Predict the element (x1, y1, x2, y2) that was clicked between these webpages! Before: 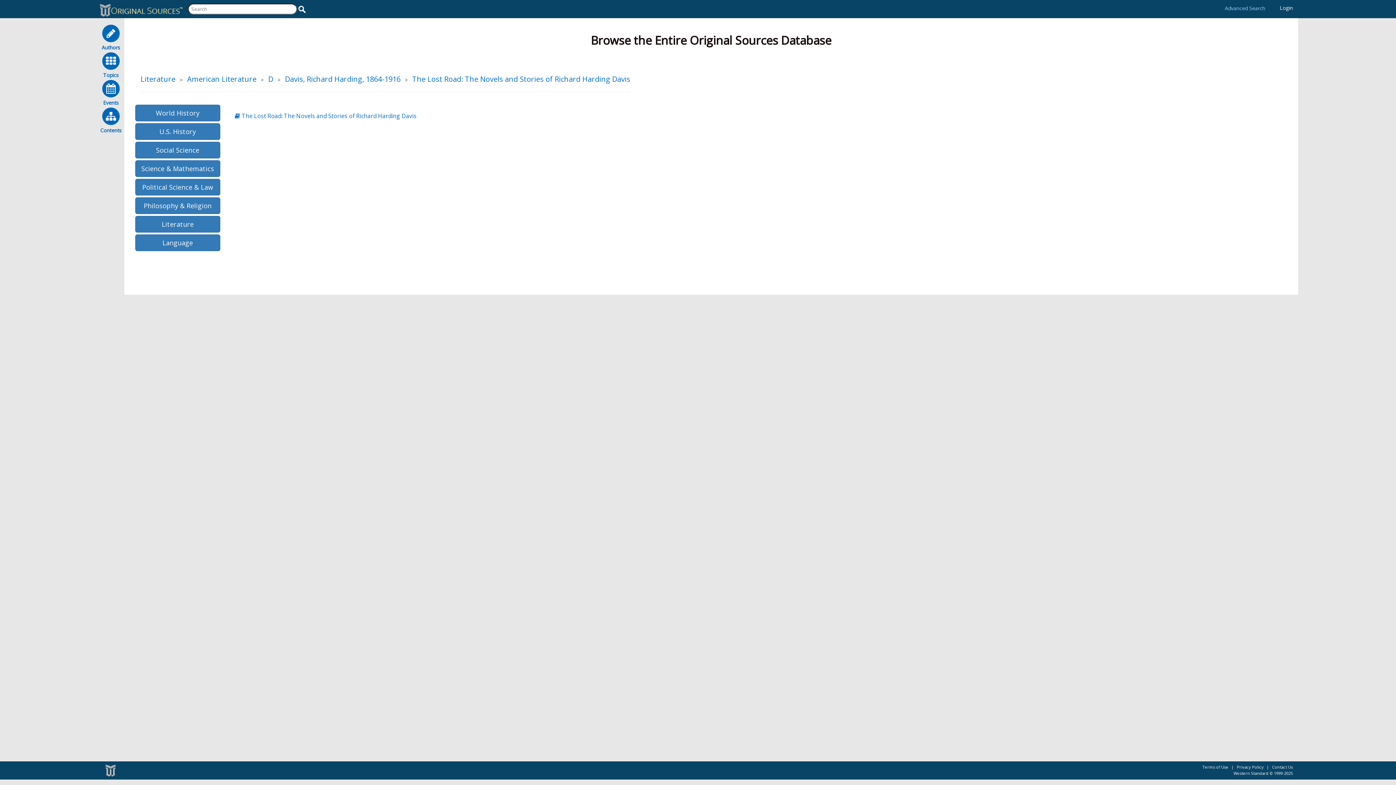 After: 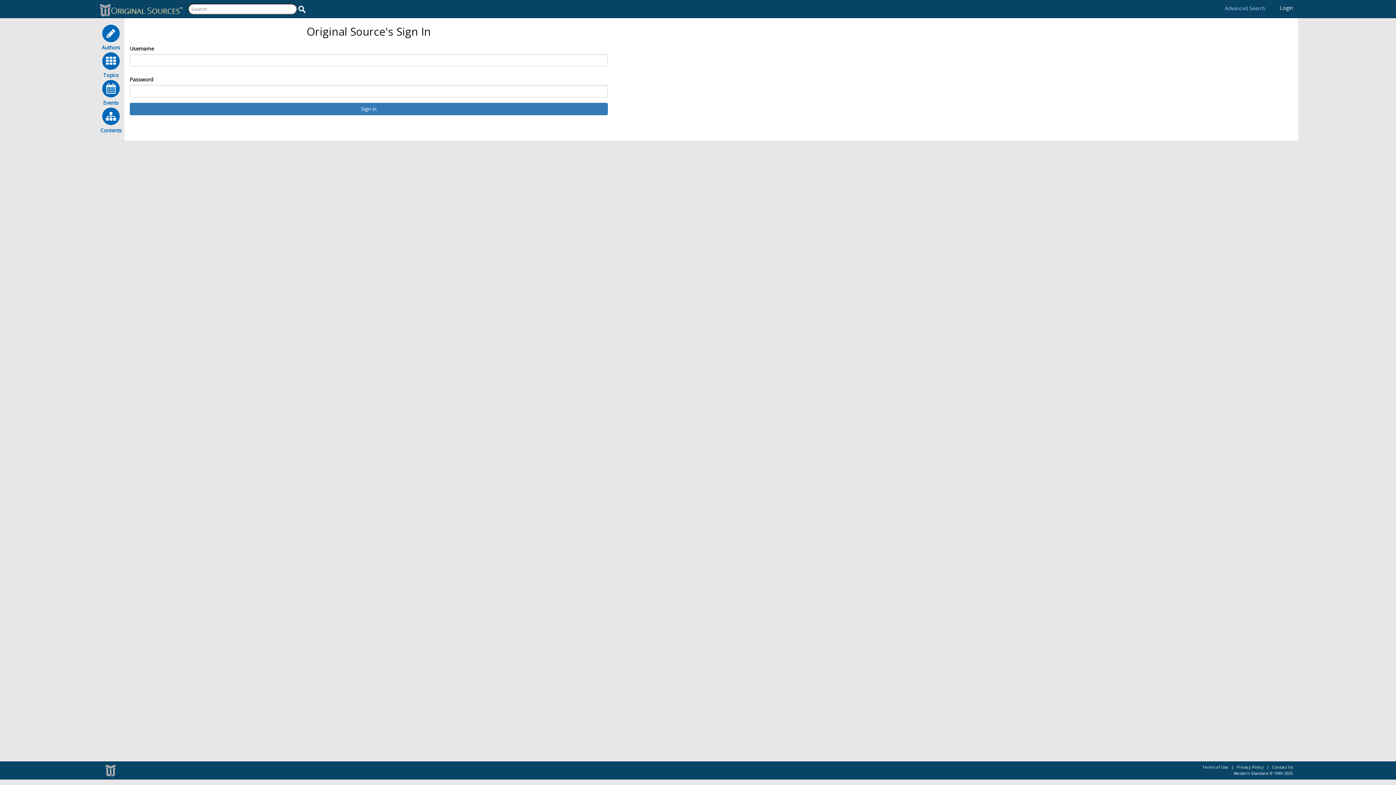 Action: bbox: (1280, 4, 1293, 11) label: Login